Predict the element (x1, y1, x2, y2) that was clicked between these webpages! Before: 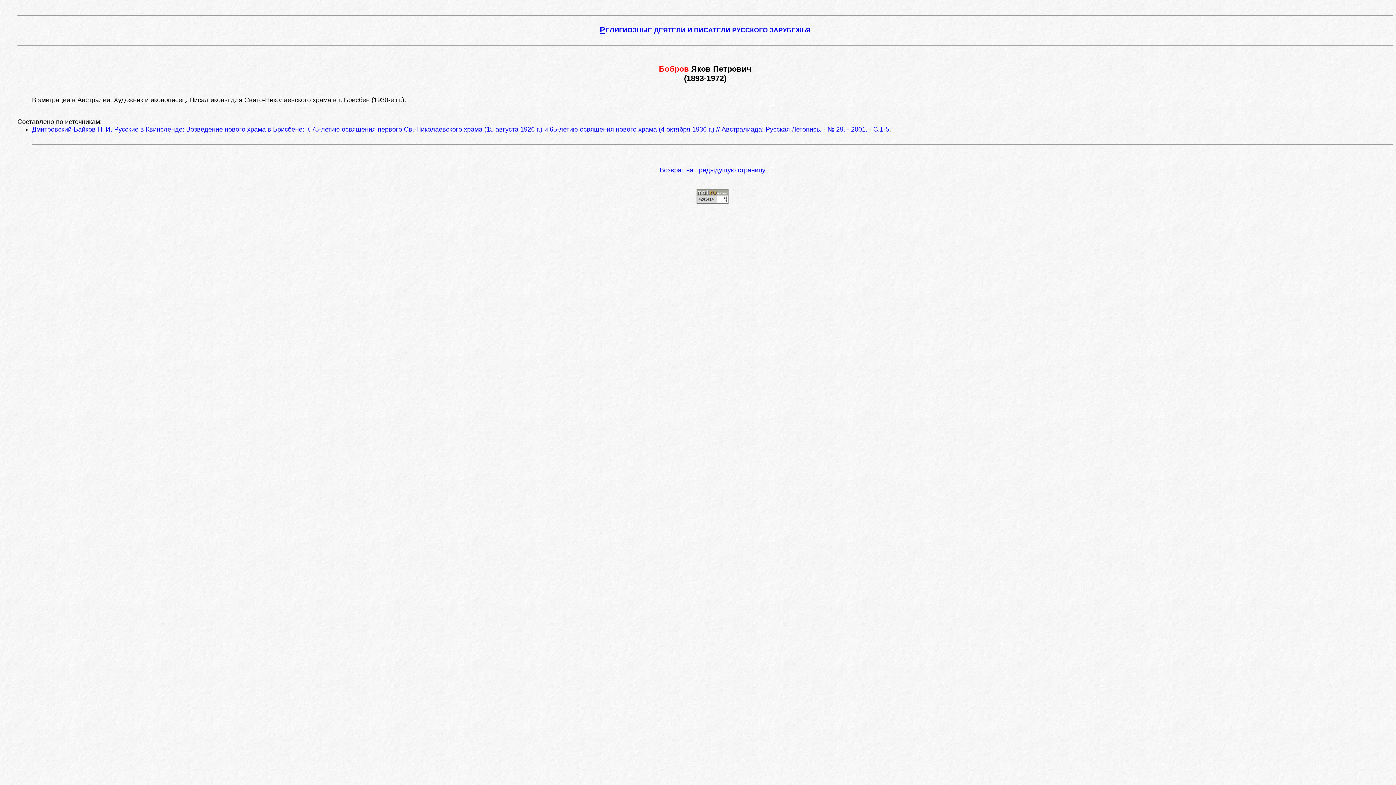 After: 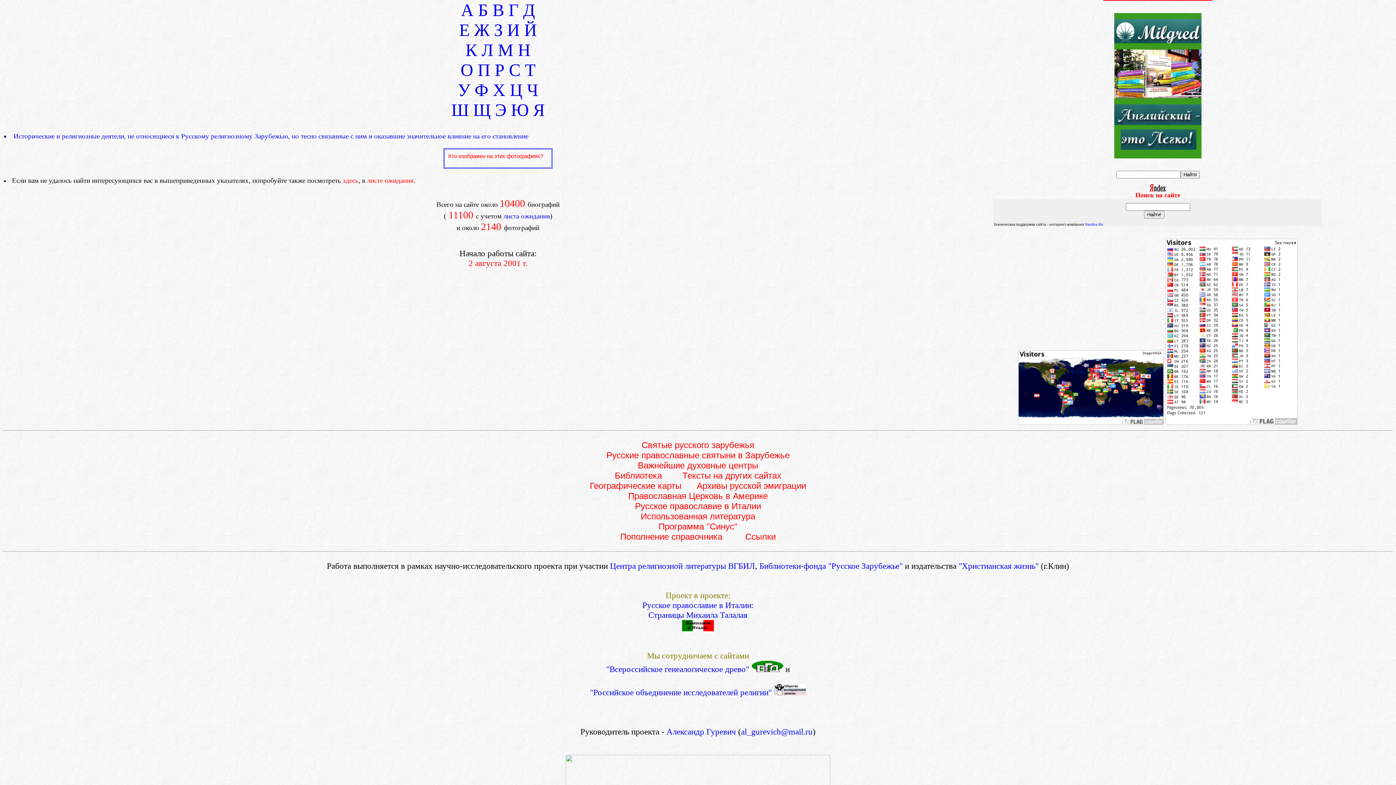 Action: bbox: (600, 26, 810, 33) label: РЕЛИГИОЗНЫЕ ДЕЯТЕЛИ И ПИСАТЕЛИ РУССКОГО ЗАРУБЕЖЬЯ